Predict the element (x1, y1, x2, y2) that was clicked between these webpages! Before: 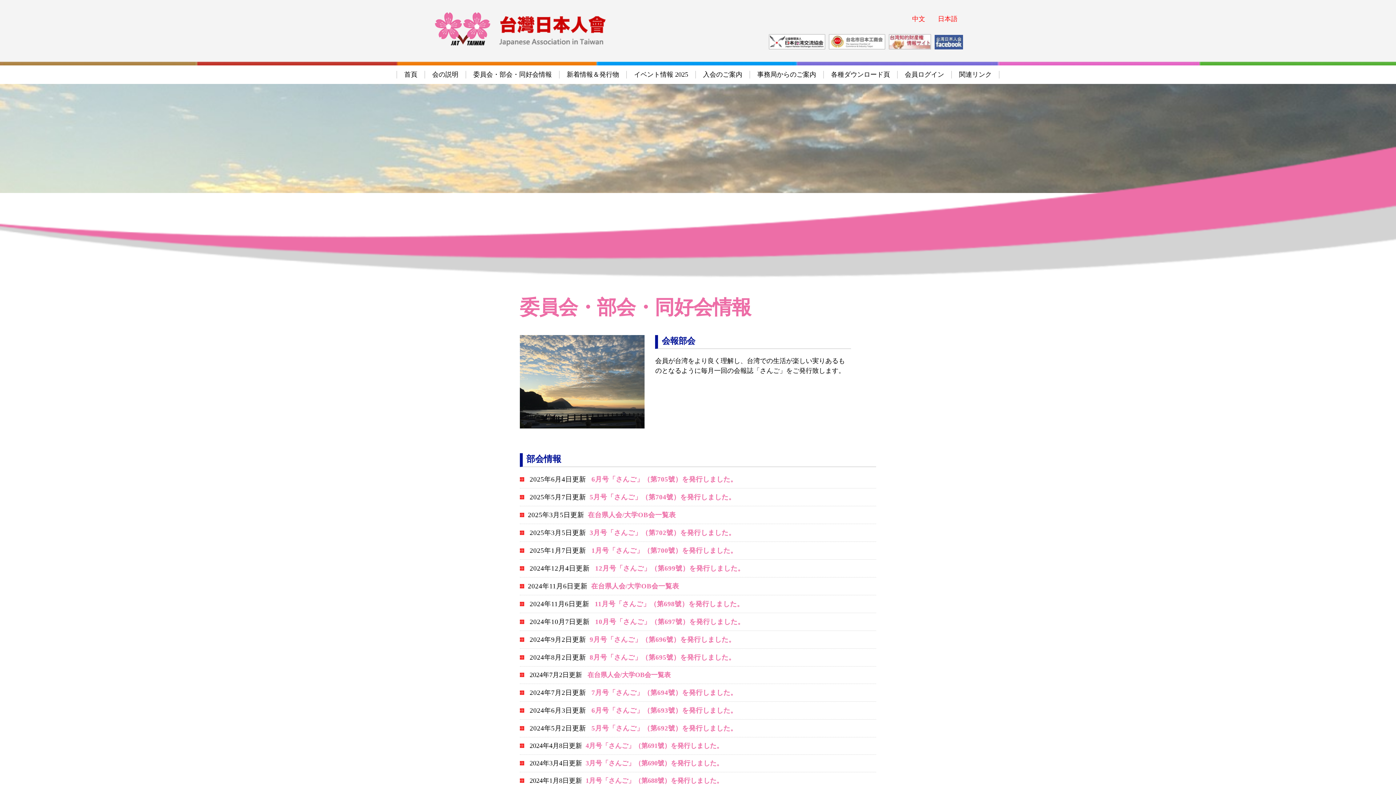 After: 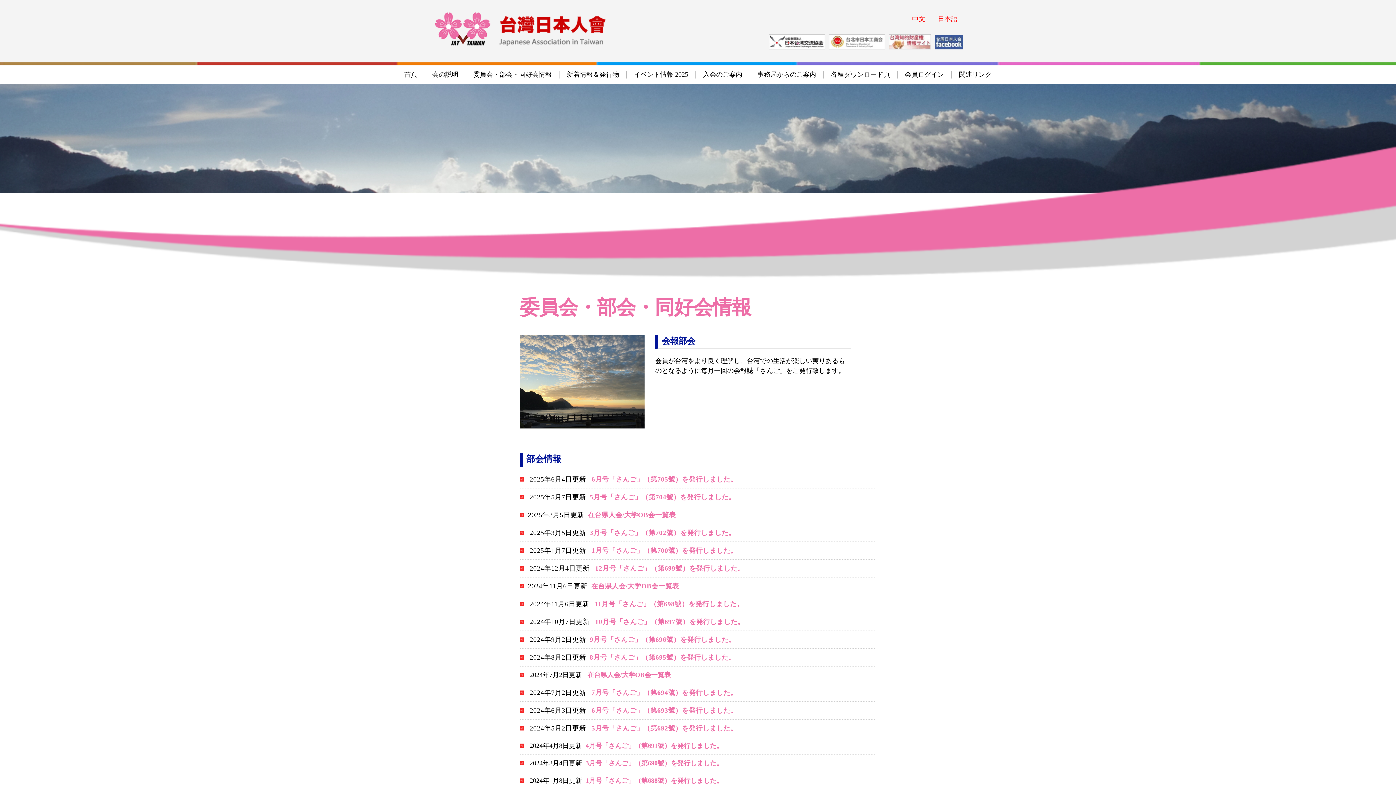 Action: bbox: (589, 493, 735, 501) label: 5月号「さんご」（第704號）を発行しました。